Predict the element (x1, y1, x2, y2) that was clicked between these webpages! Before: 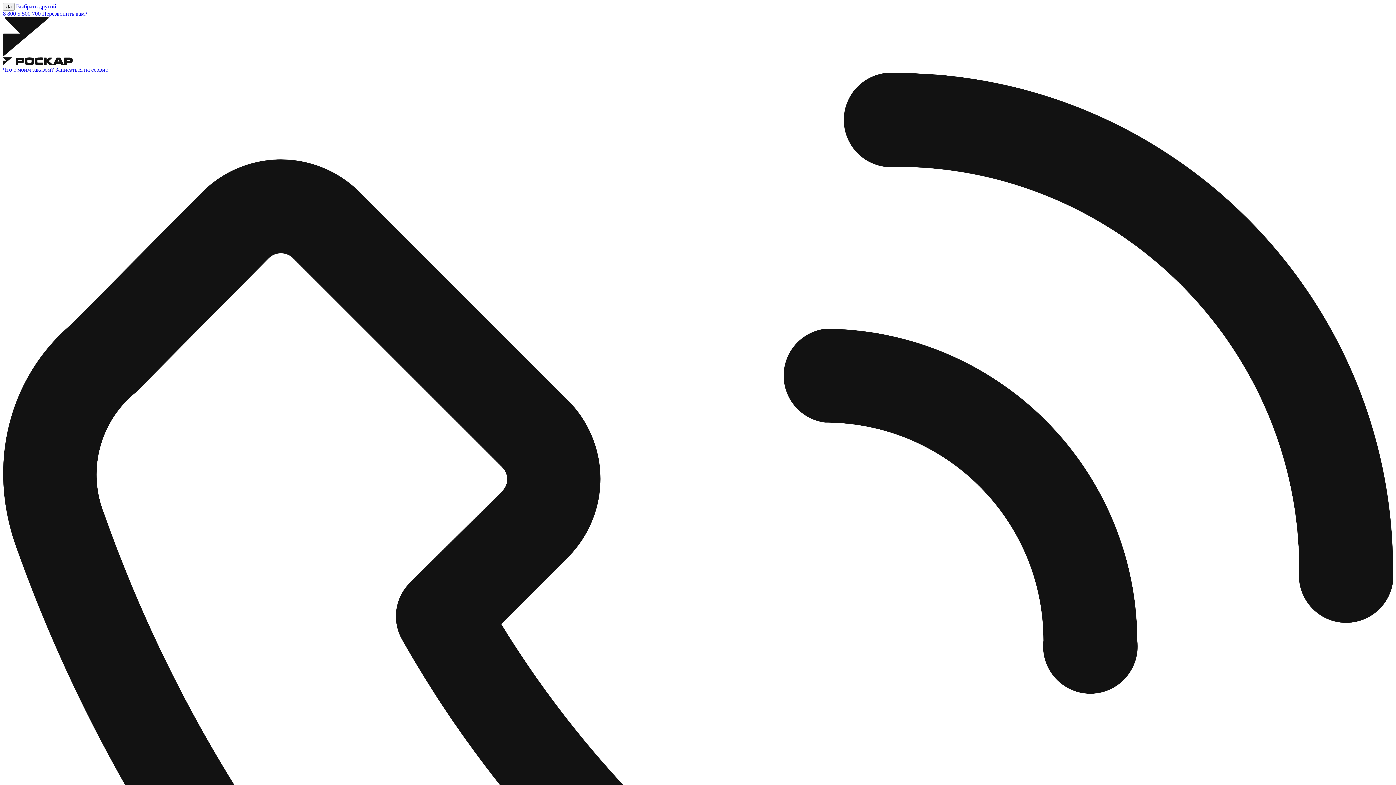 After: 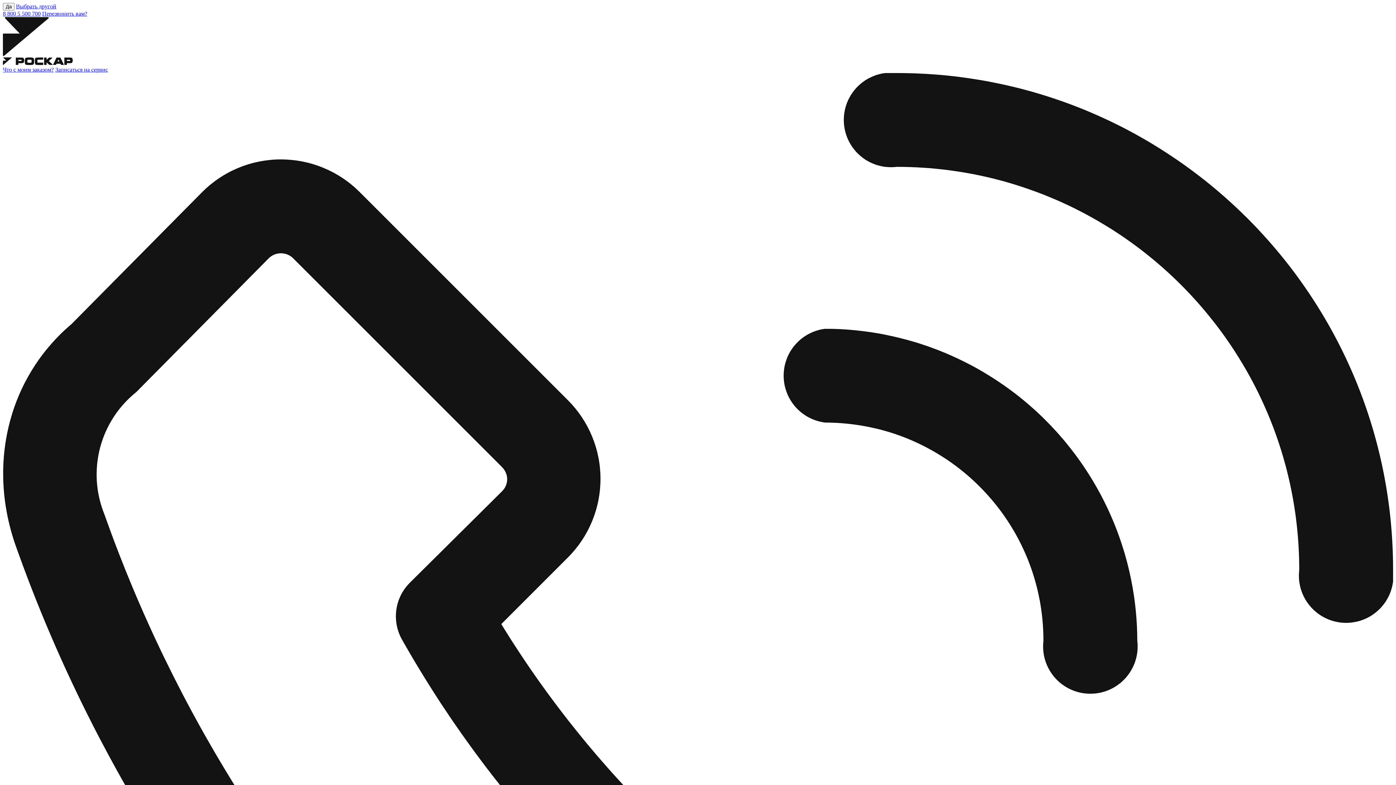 Action: label: Перезвонить вам? bbox: (42, 10, 87, 16)